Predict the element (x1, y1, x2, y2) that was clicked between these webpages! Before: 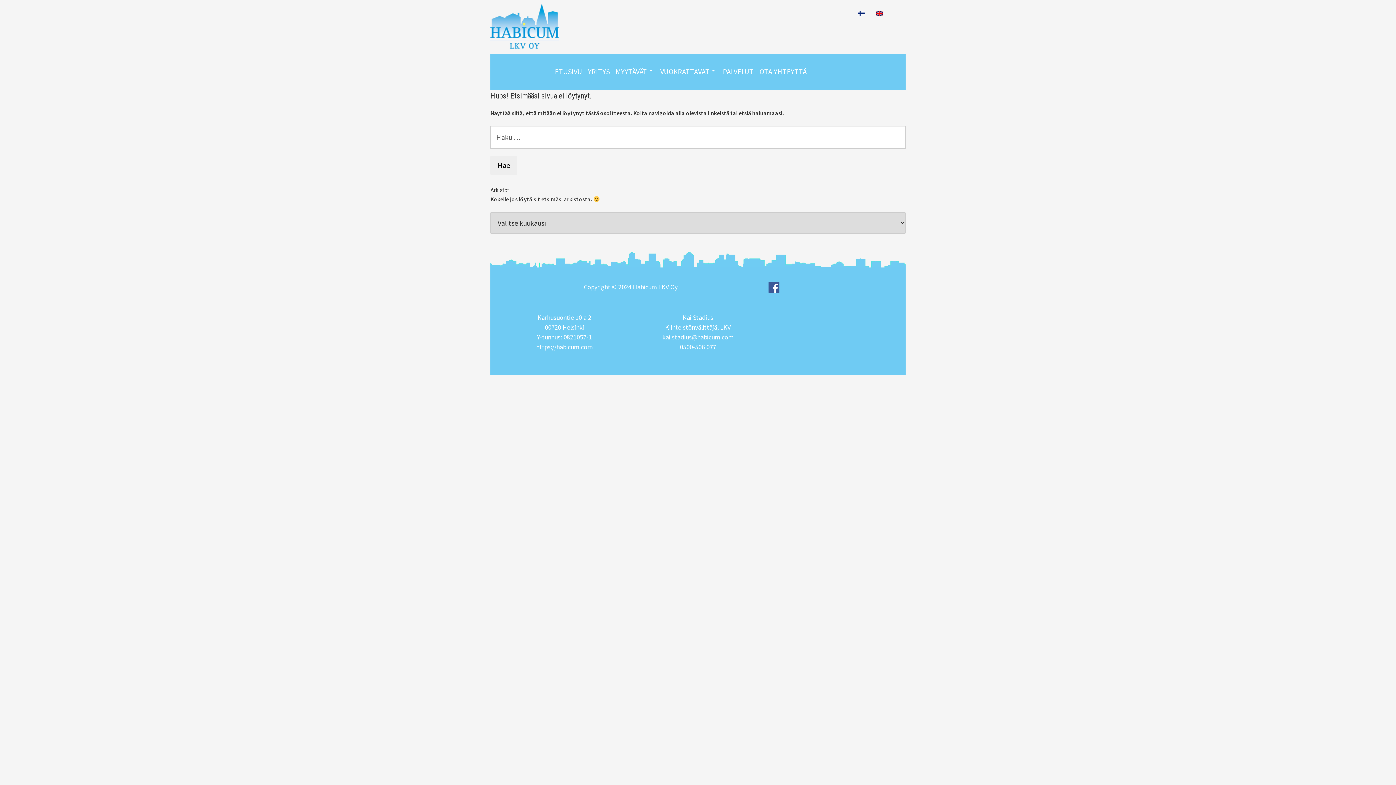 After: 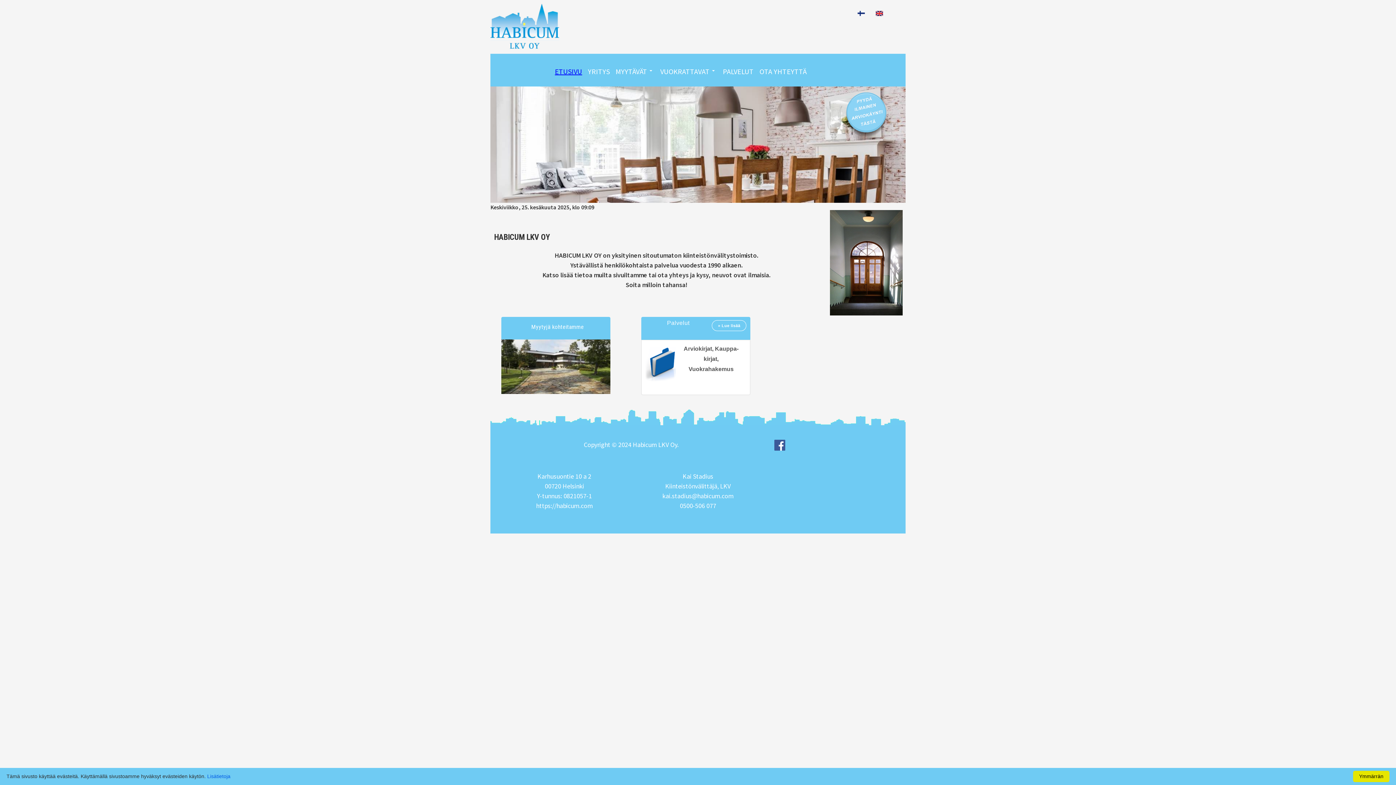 Action: bbox: (490, 3, 905, 49)